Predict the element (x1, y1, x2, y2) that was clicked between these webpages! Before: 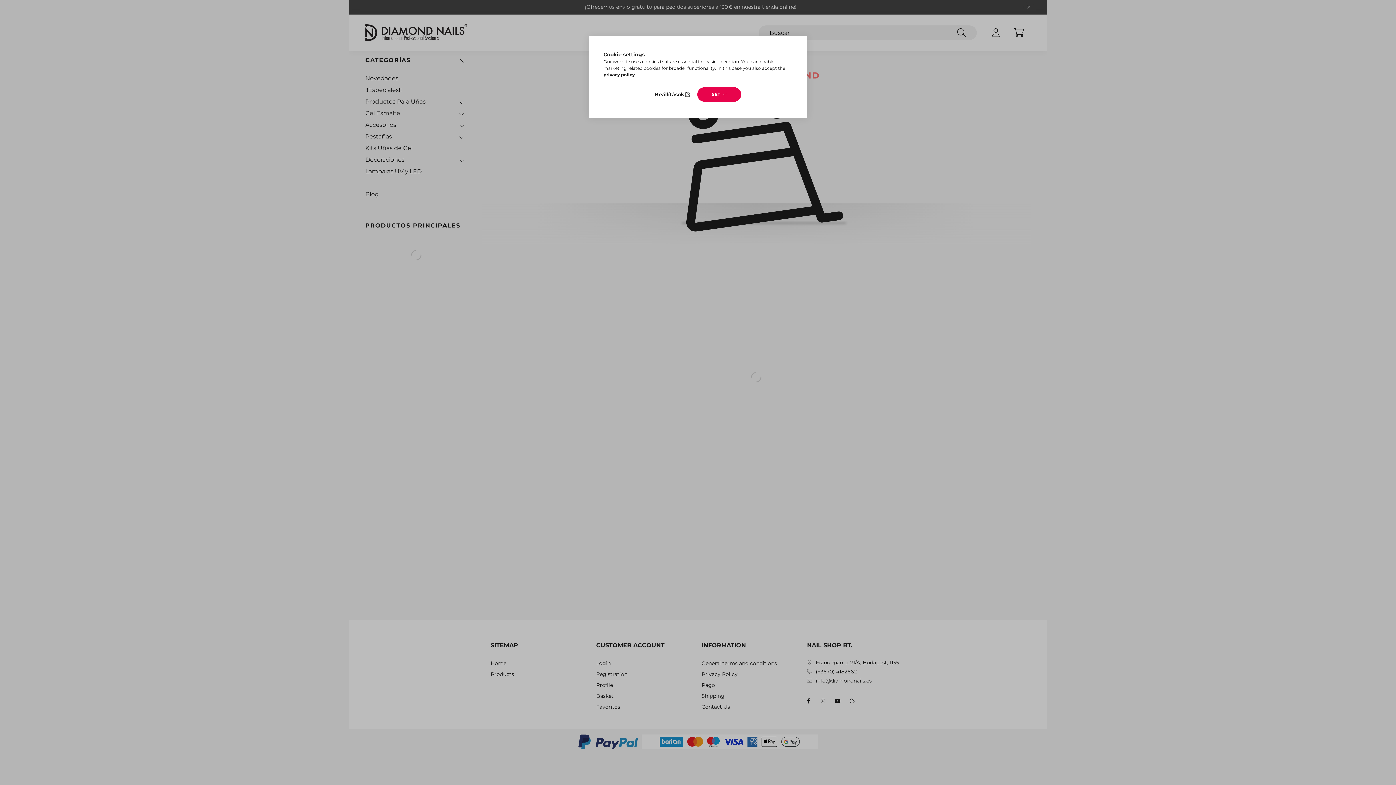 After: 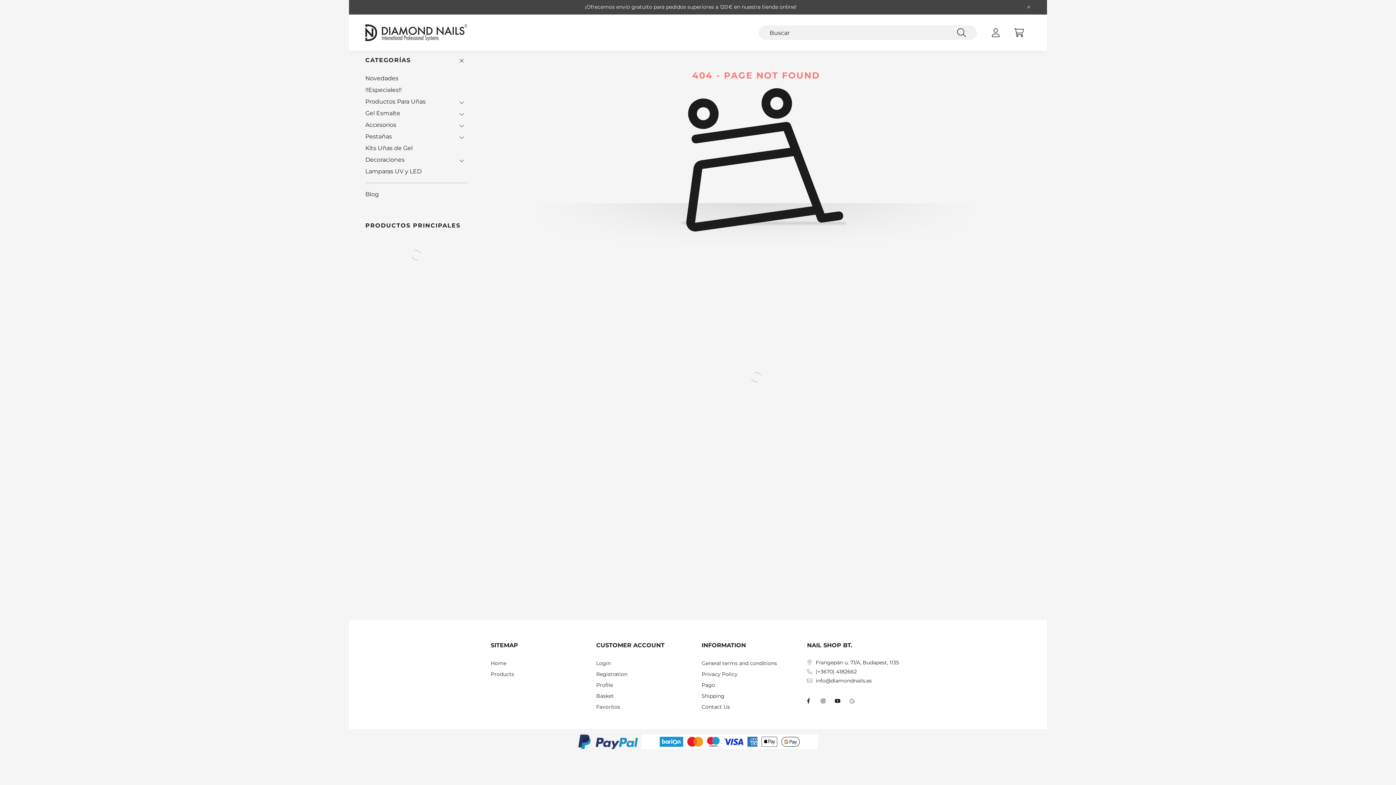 Action: bbox: (697, 87, 741, 101) label: SET